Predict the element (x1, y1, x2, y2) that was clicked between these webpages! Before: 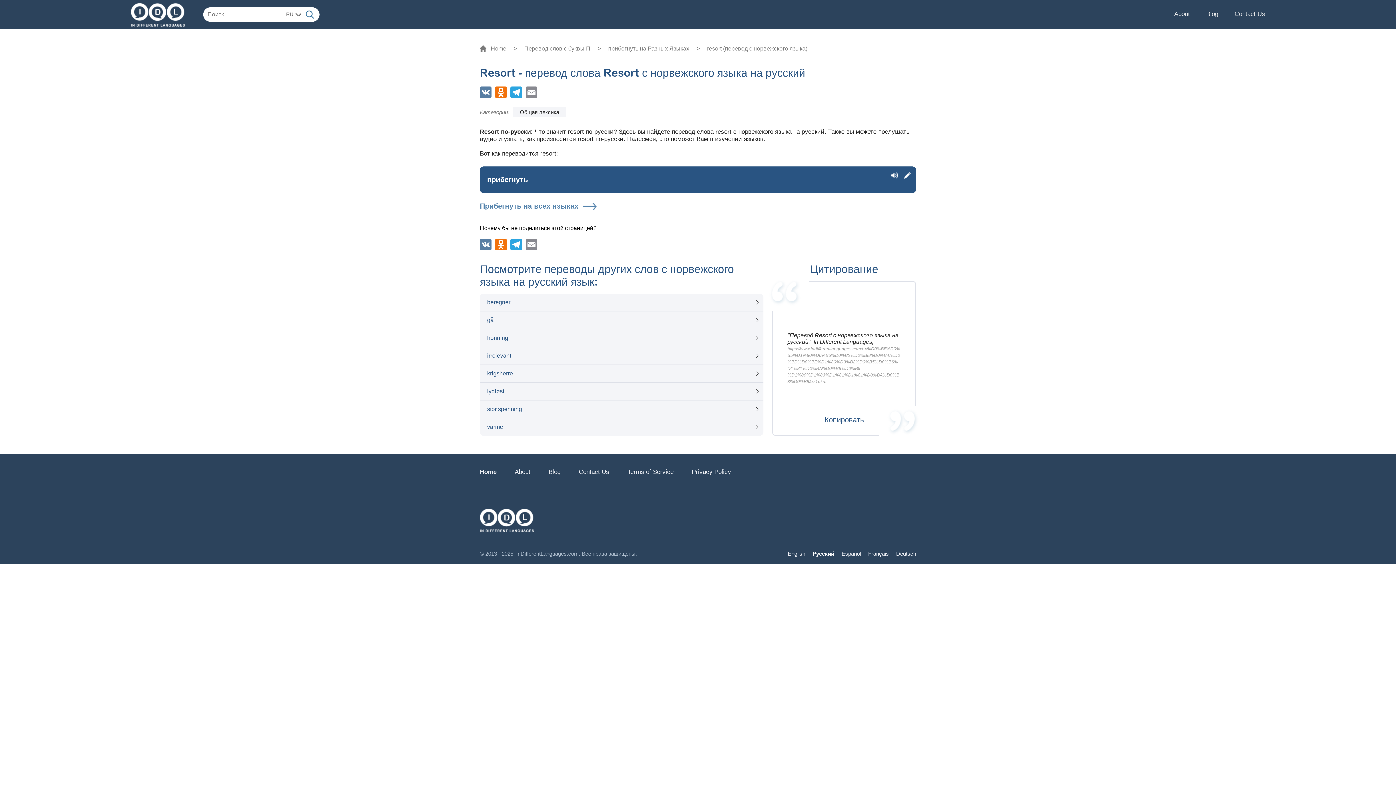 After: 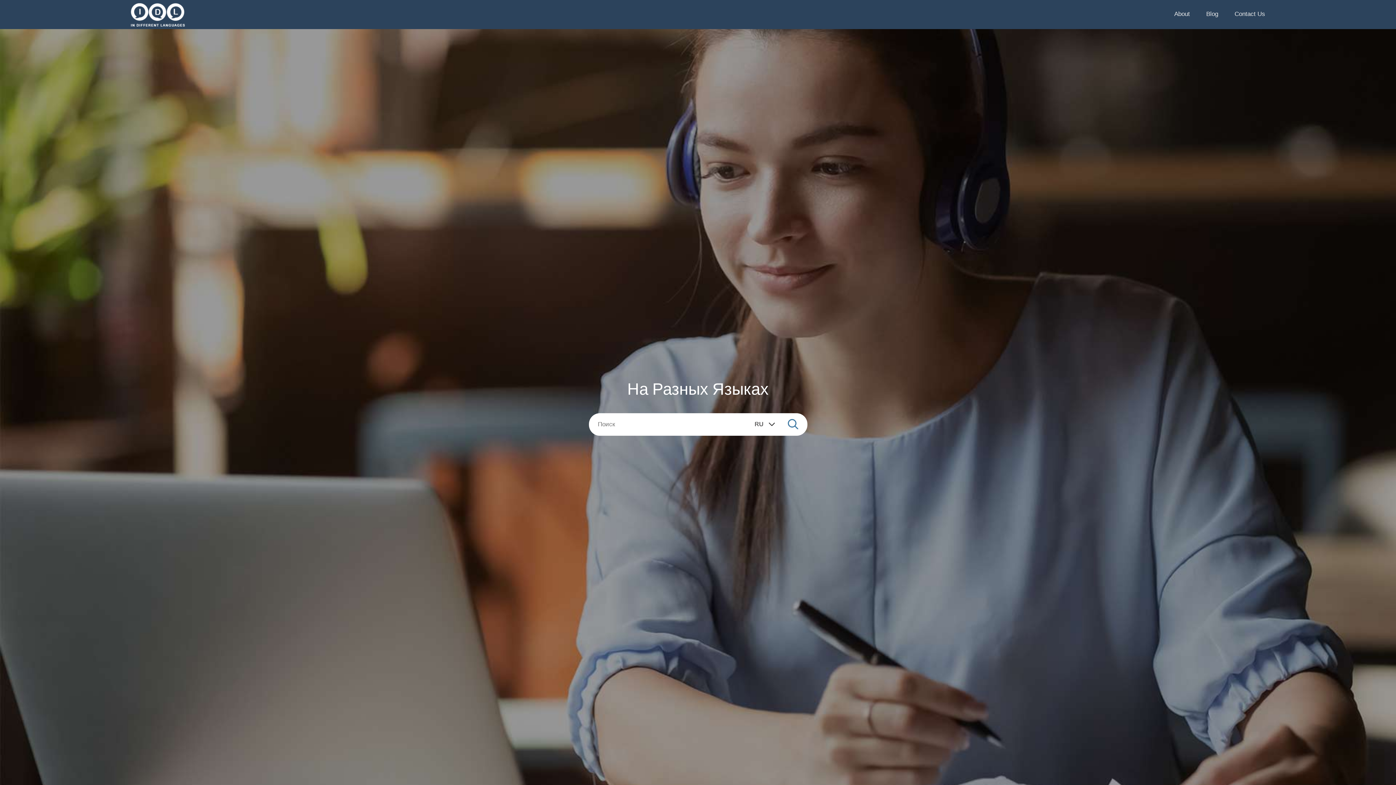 Action: bbox: (130, 0, 185, 29)